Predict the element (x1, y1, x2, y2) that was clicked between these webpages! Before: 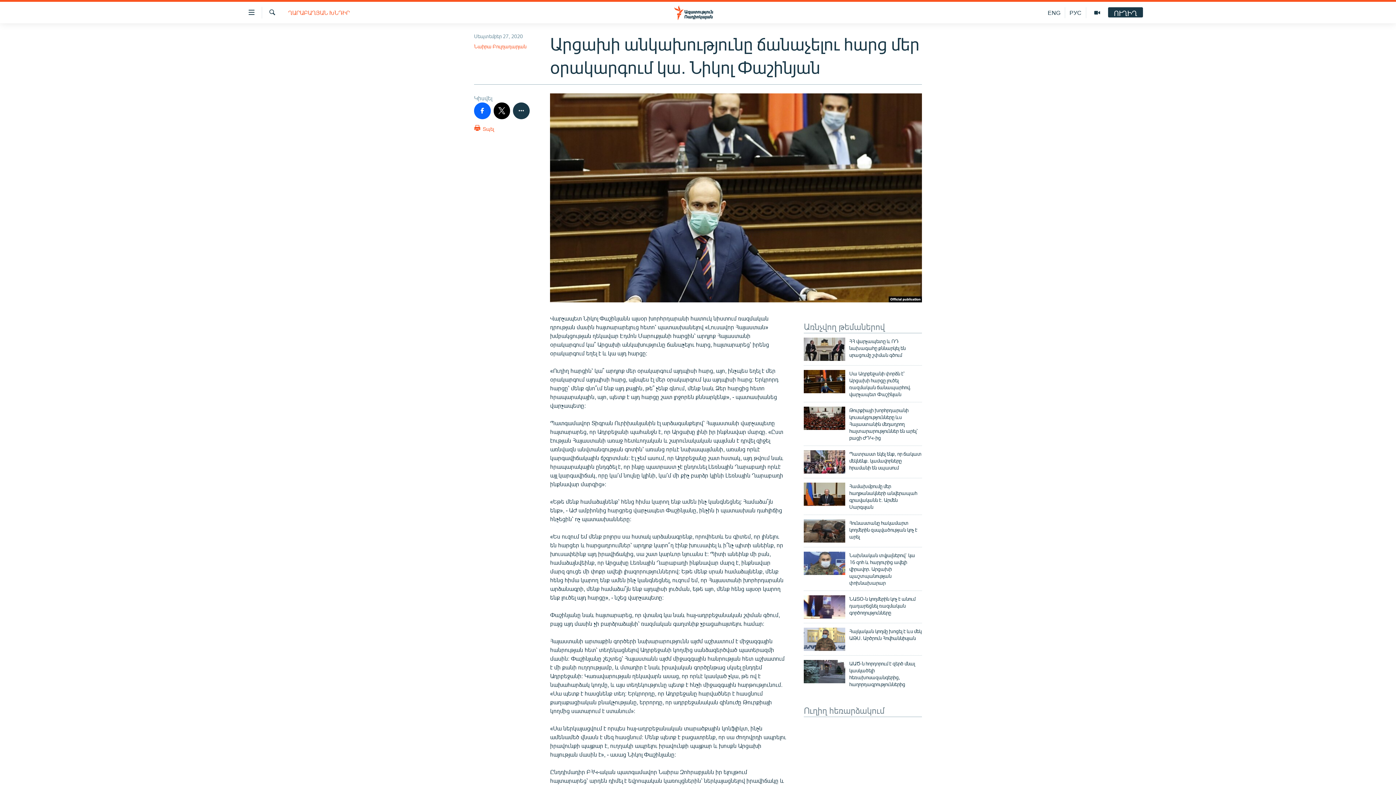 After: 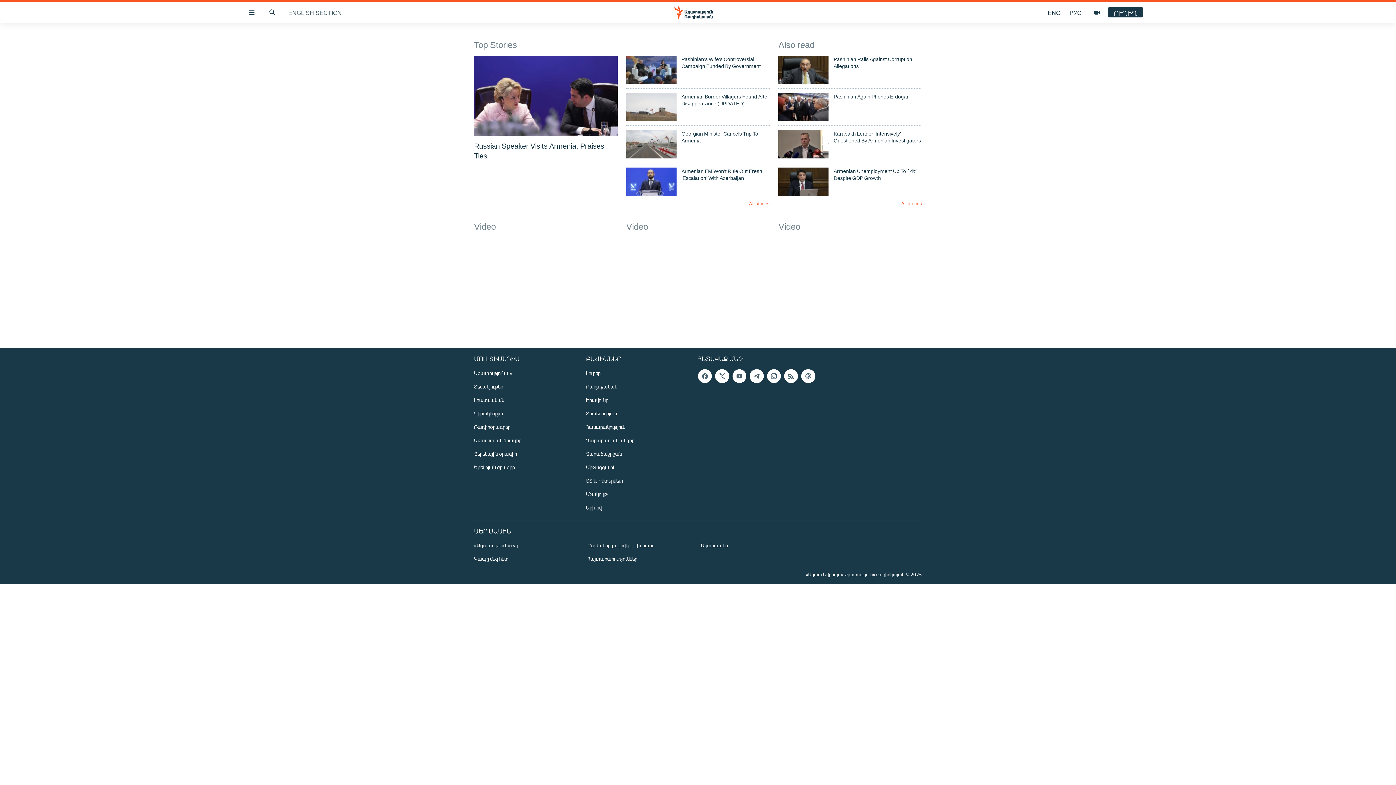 Action: label: ENG bbox: (1043, 7, 1065, 18)